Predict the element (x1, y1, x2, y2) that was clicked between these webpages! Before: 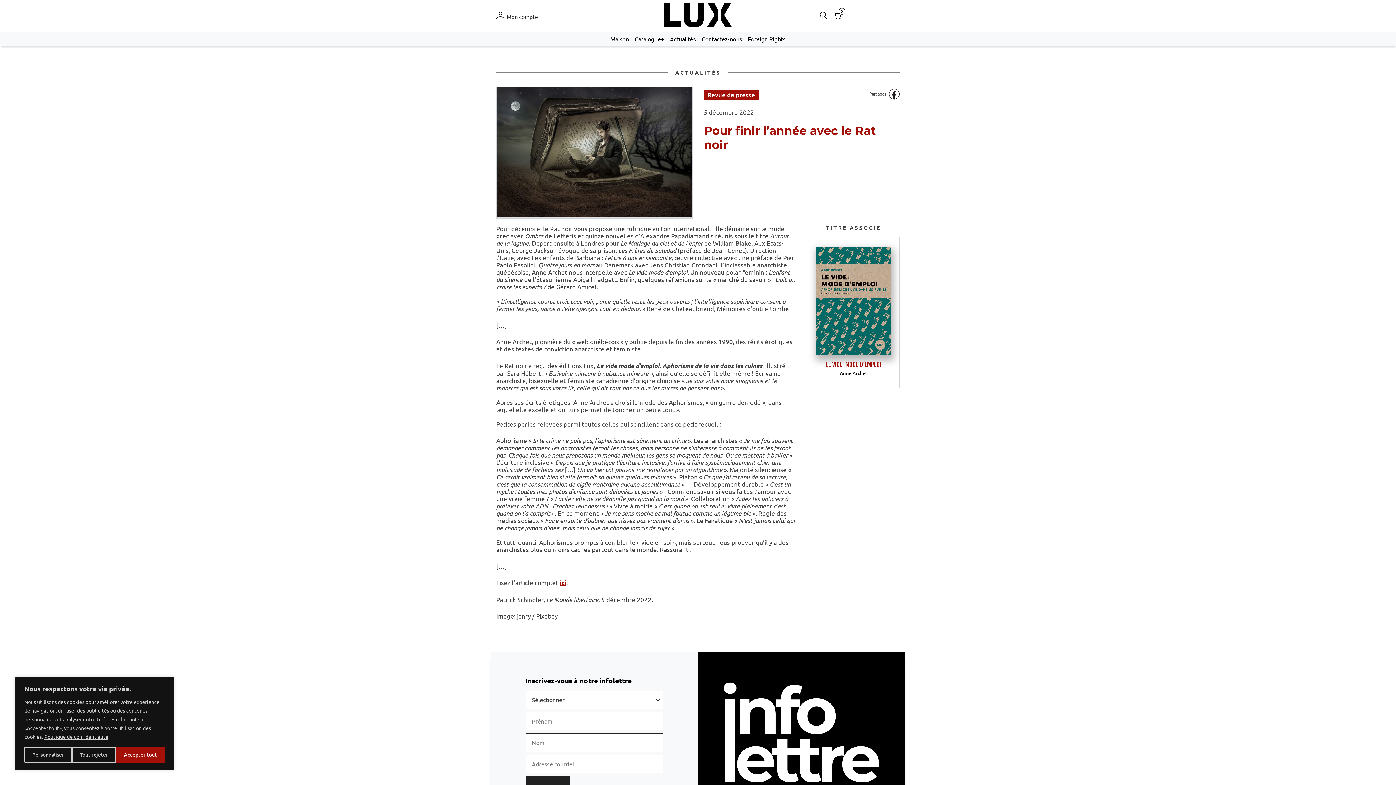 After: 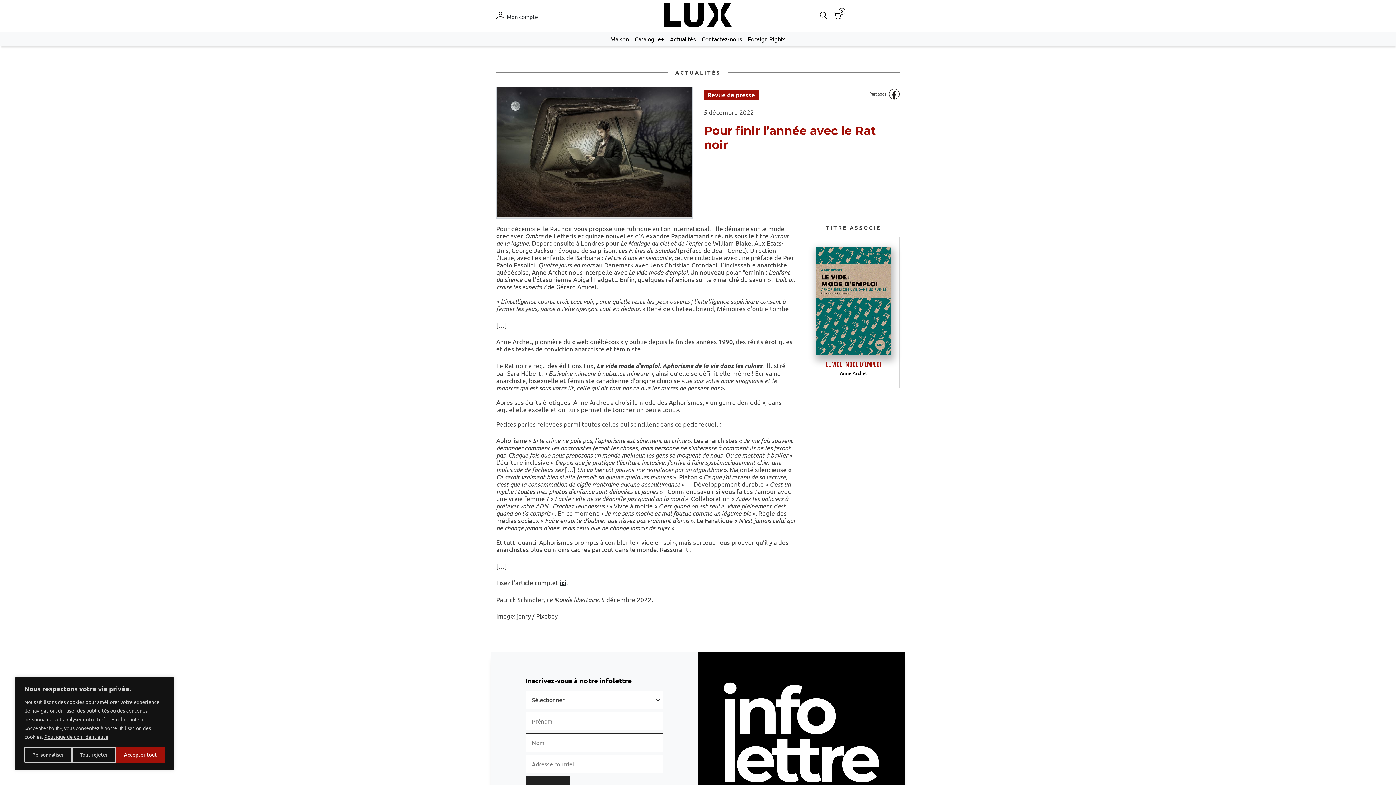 Action: bbox: (560, 578, 566, 587) label: ici